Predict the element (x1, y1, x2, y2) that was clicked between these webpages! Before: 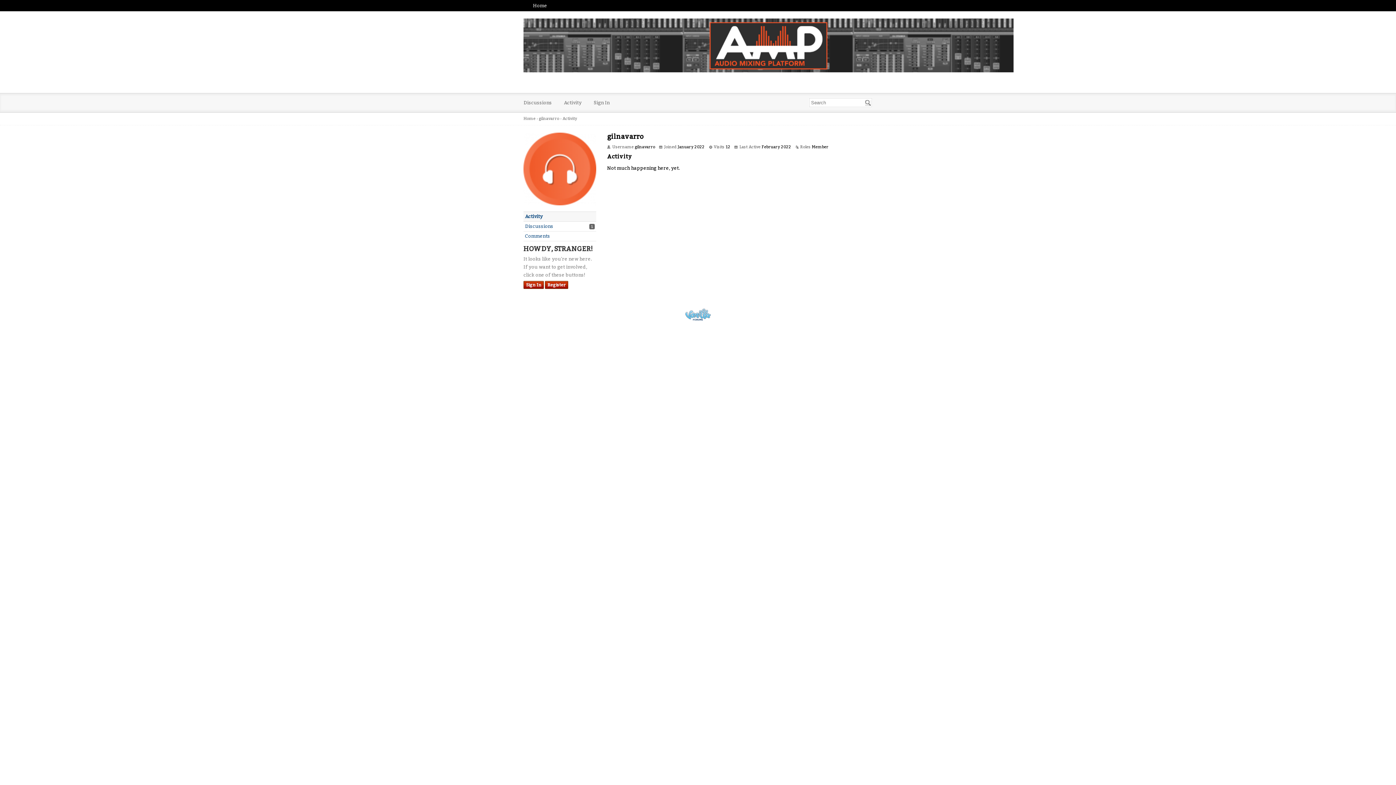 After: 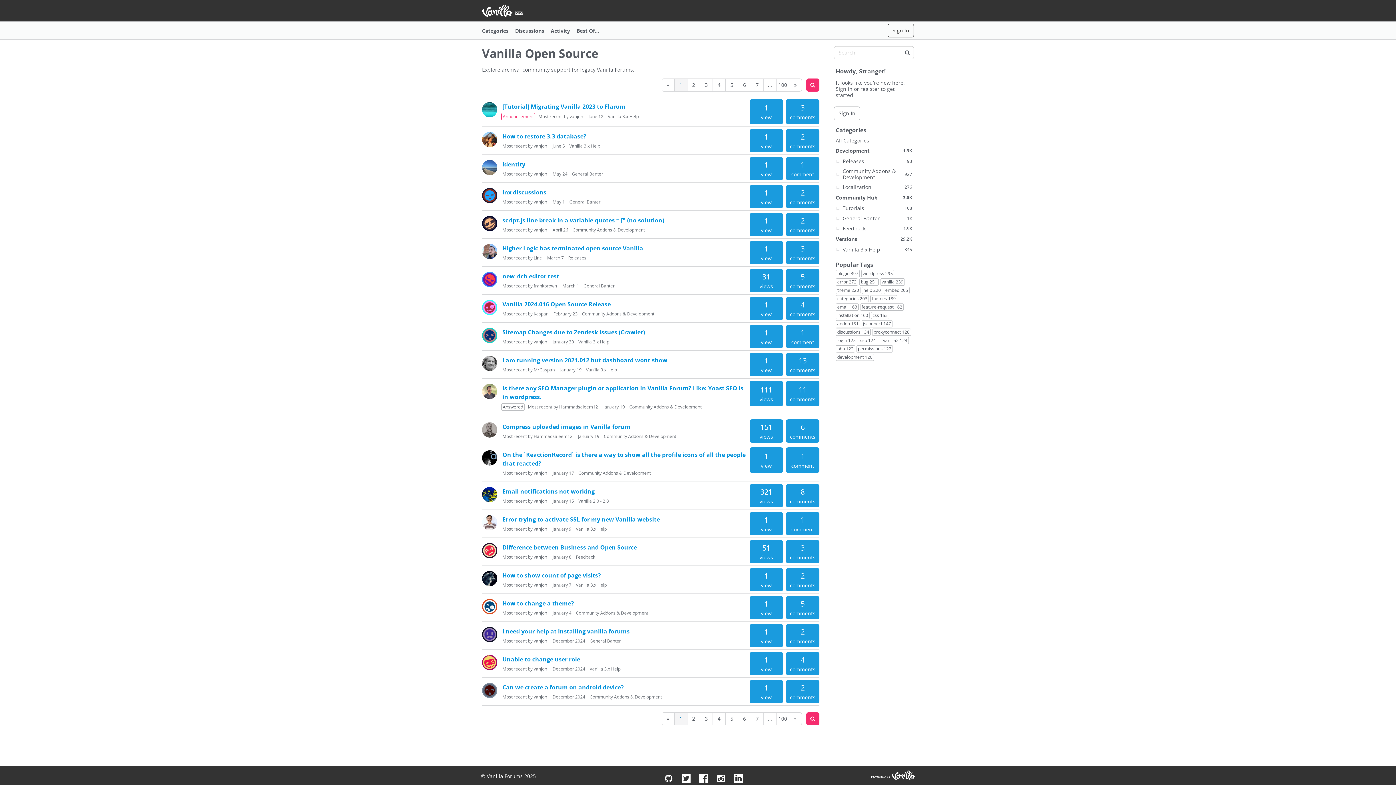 Action: label: Powered by Vanilla bbox: (685, 308, 710, 320)